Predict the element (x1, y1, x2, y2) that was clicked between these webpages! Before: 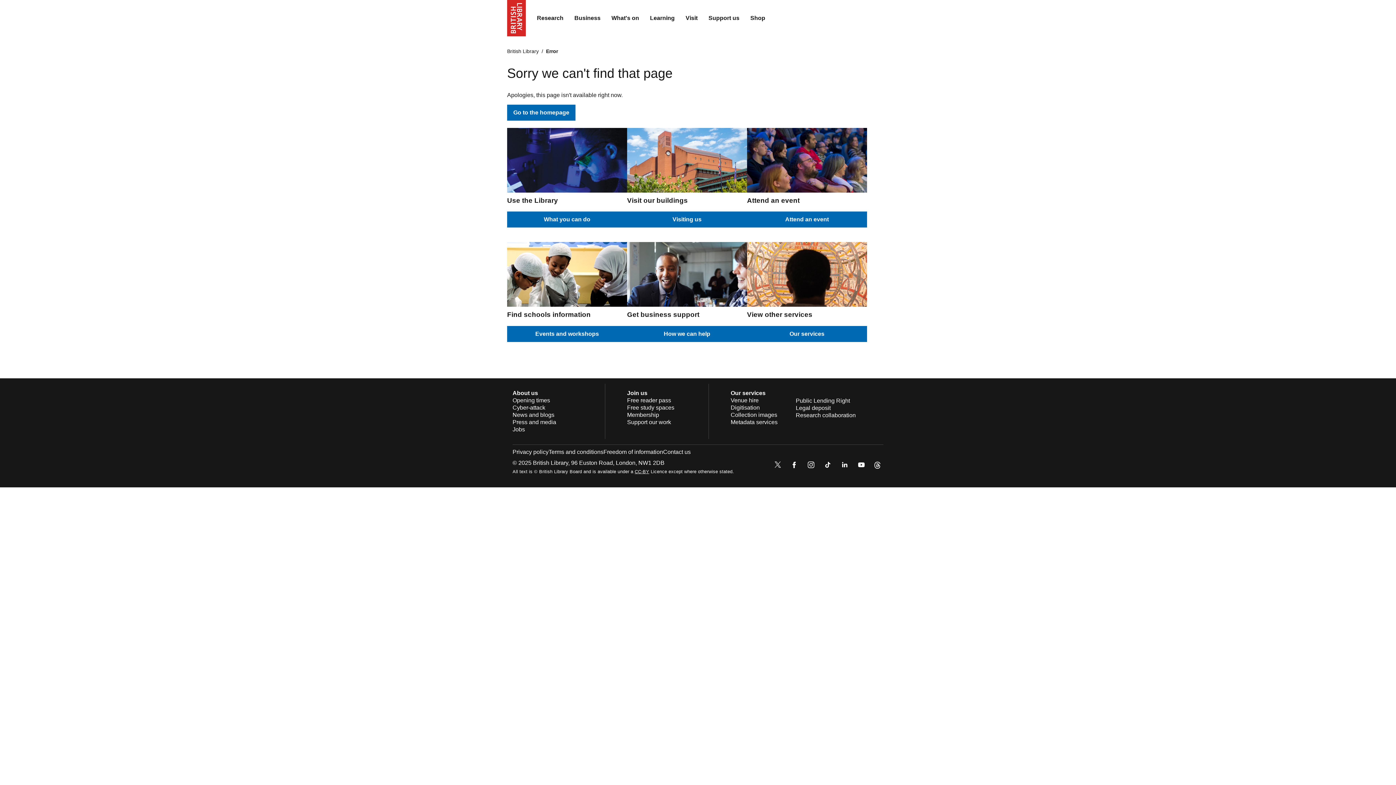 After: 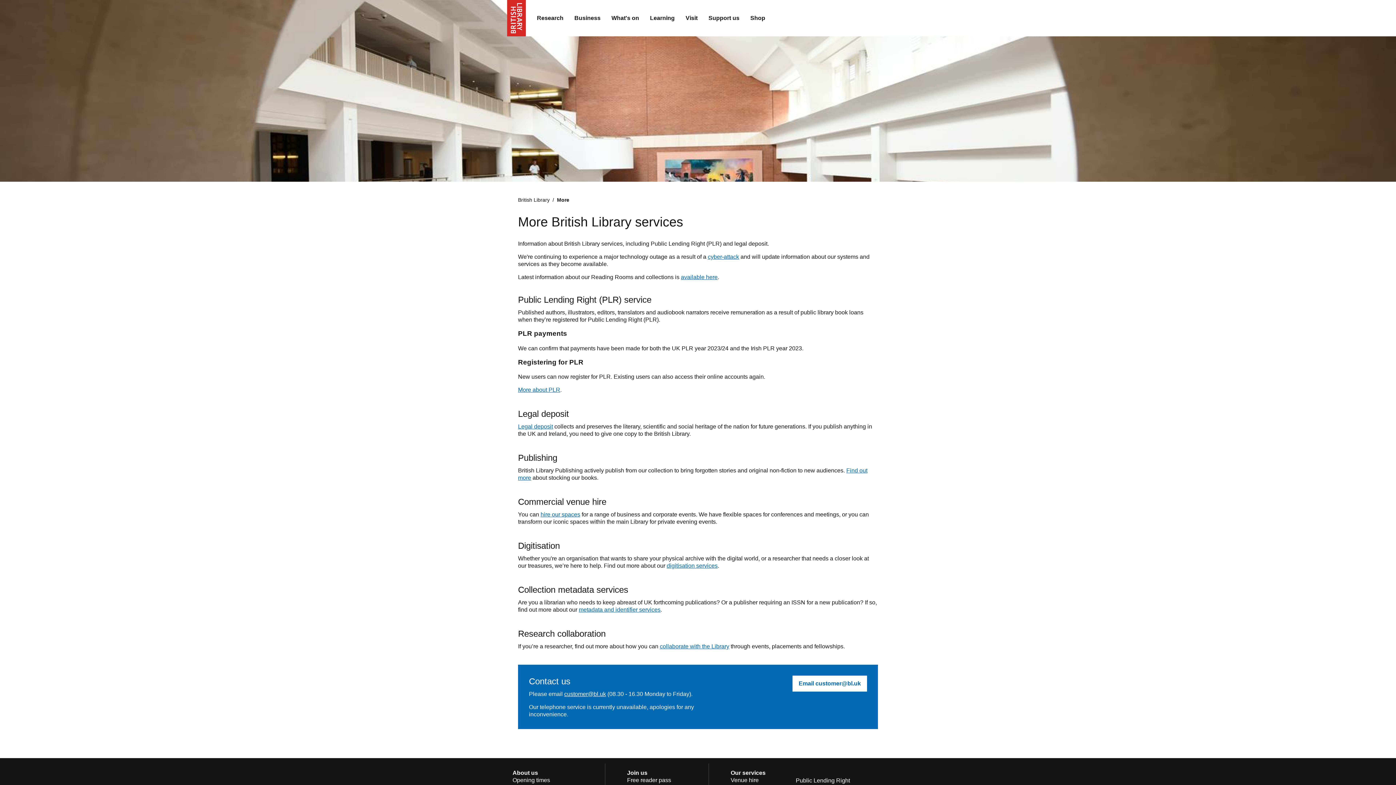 Action: label: Our services bbox: (730, 390, 765, 396)